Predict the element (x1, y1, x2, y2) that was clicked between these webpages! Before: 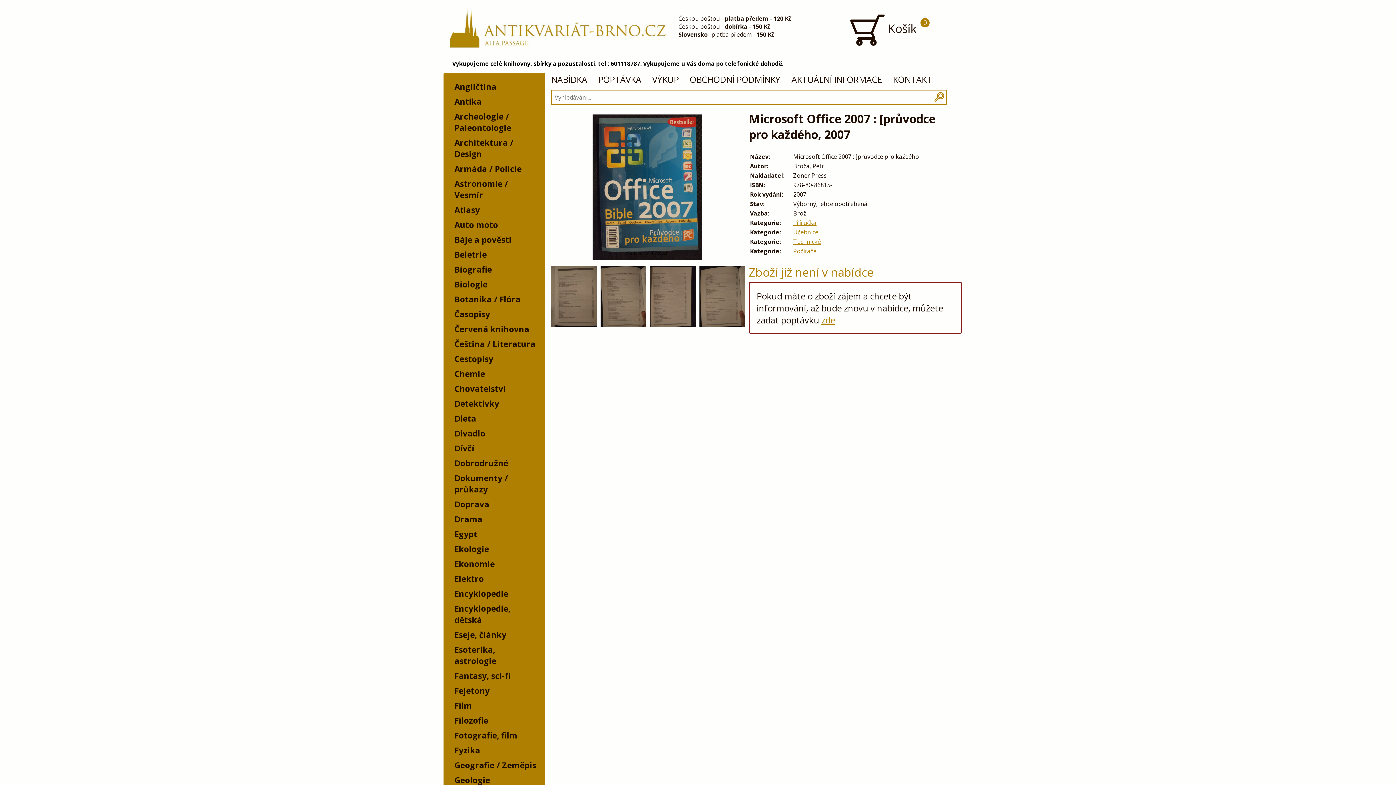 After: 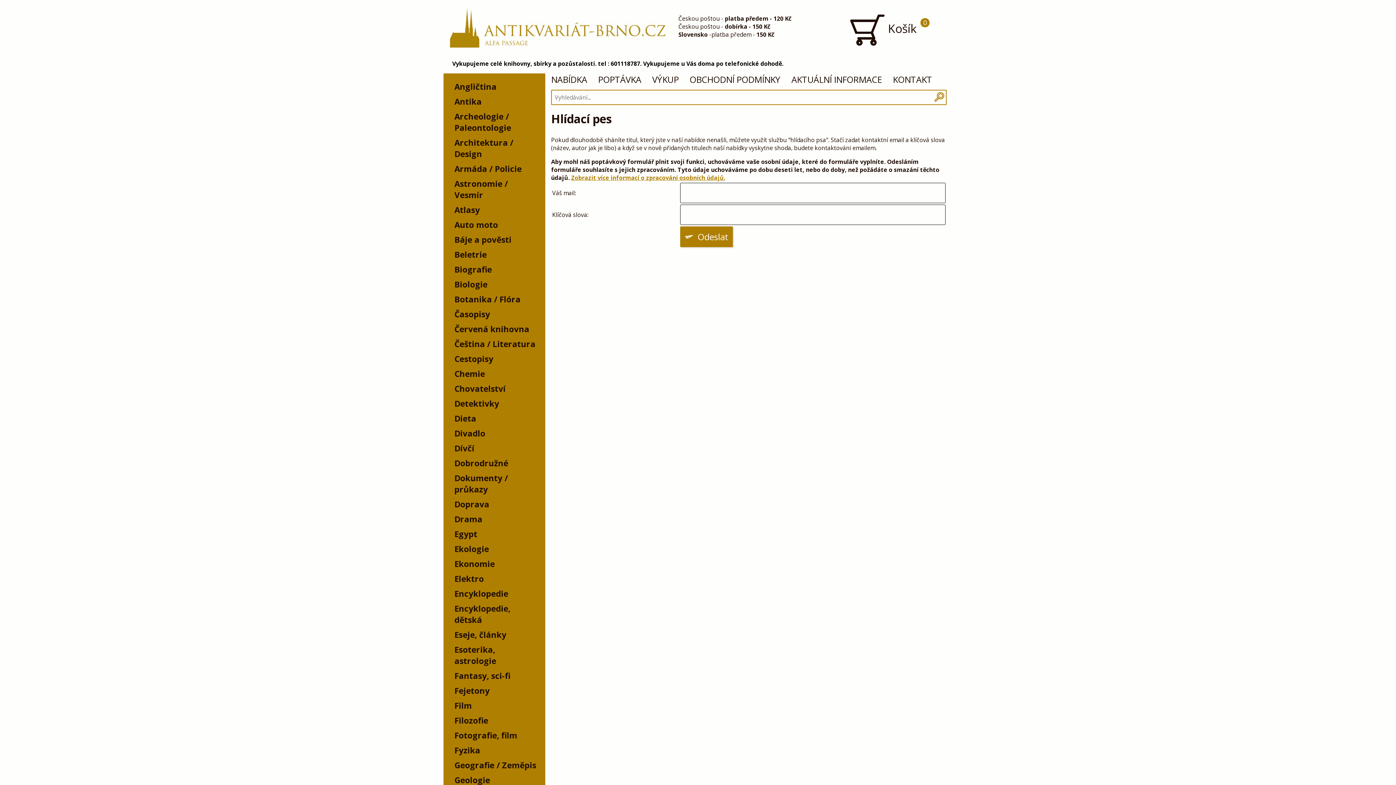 Action: bbox: (589, 73, 641, 85) label: POPTÁVKA